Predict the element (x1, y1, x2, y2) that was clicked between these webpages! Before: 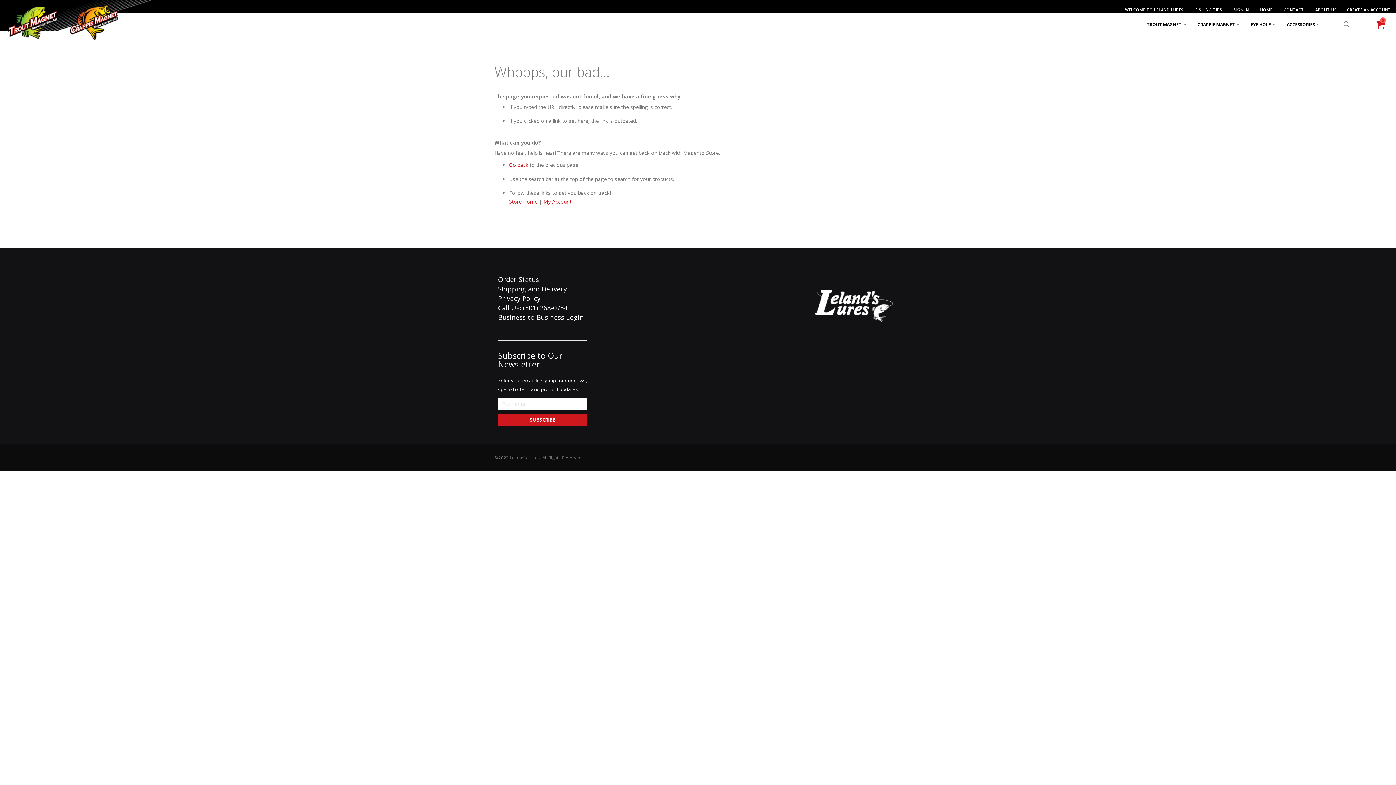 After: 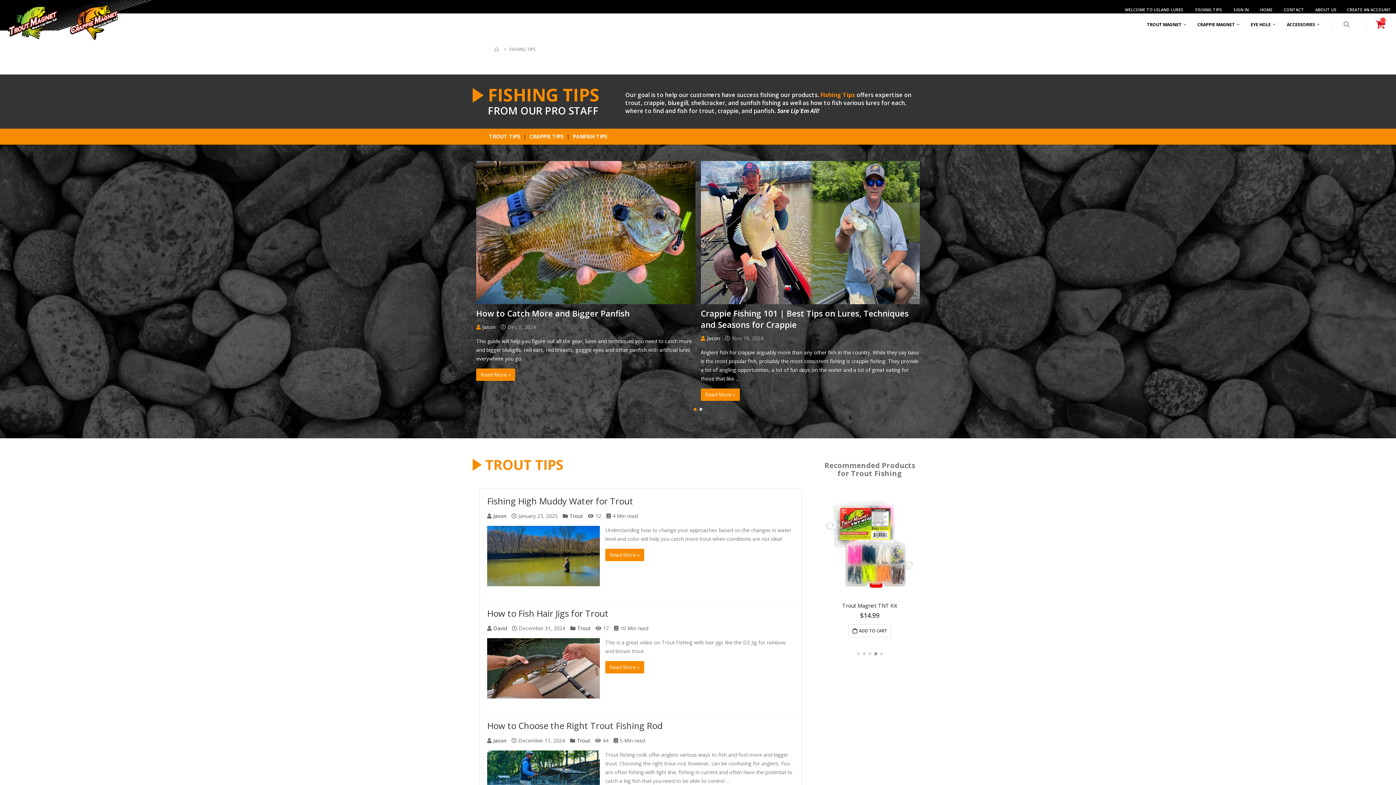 Action: bbox: (1190, 5, 1227, 14) label: FISHING TIPS